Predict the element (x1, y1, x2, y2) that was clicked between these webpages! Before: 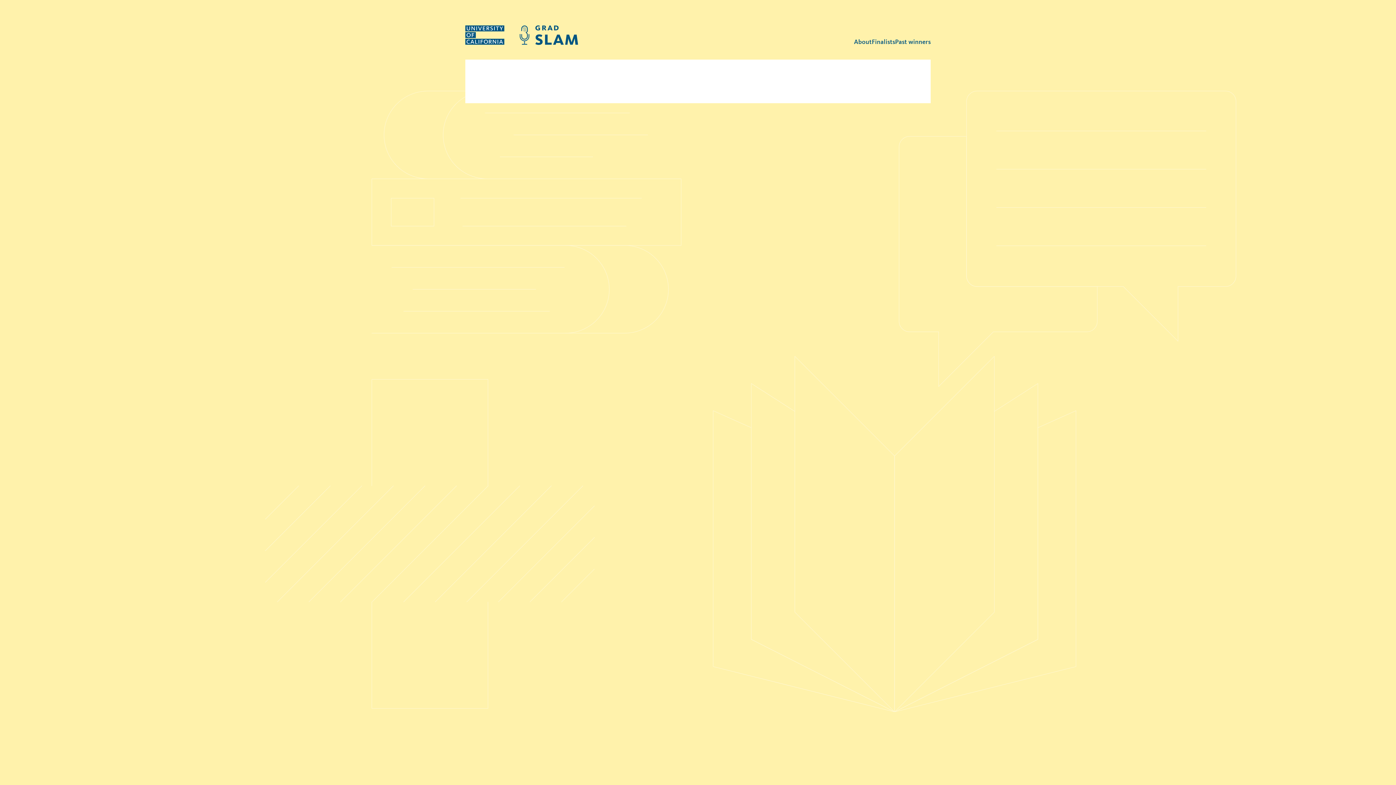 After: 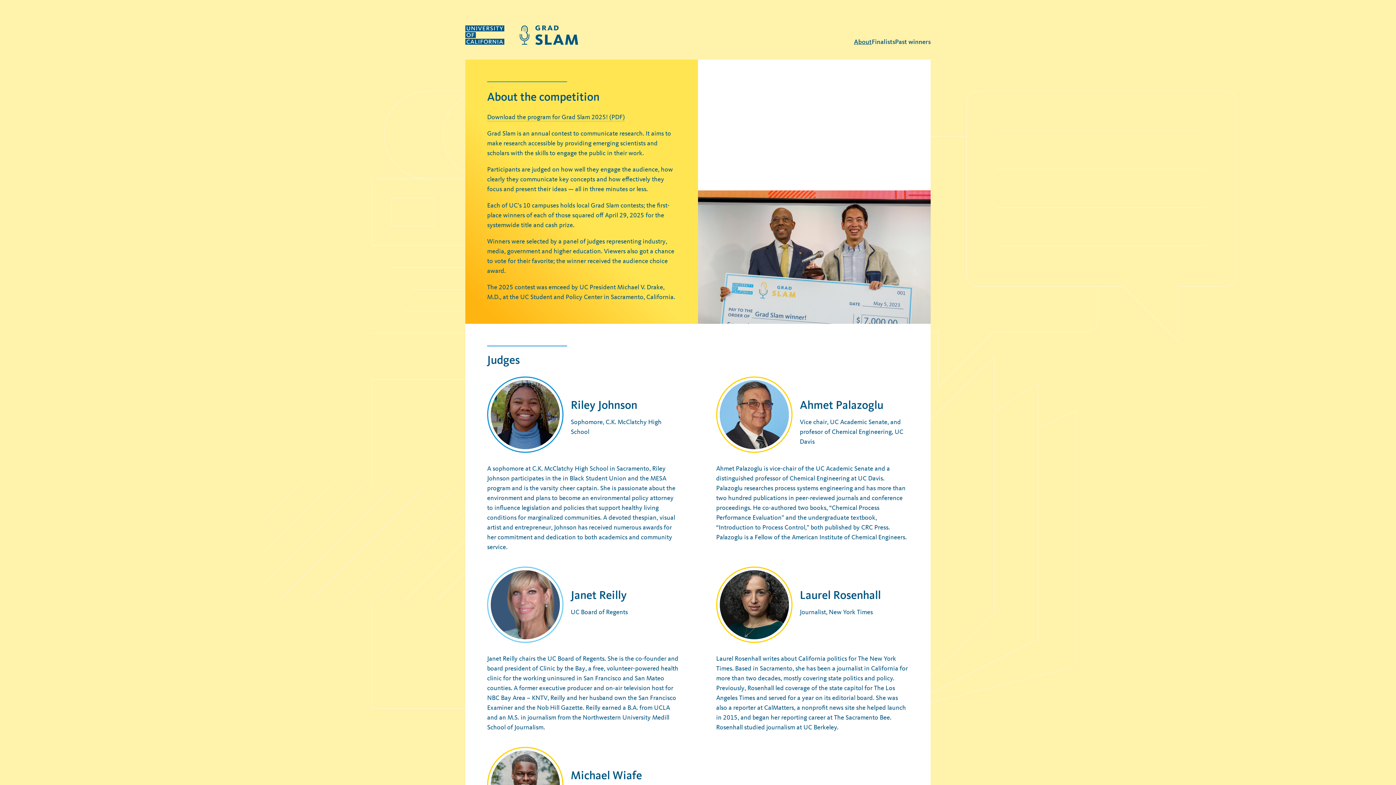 Action: bbox: (854, 37, 872, 45) label: About